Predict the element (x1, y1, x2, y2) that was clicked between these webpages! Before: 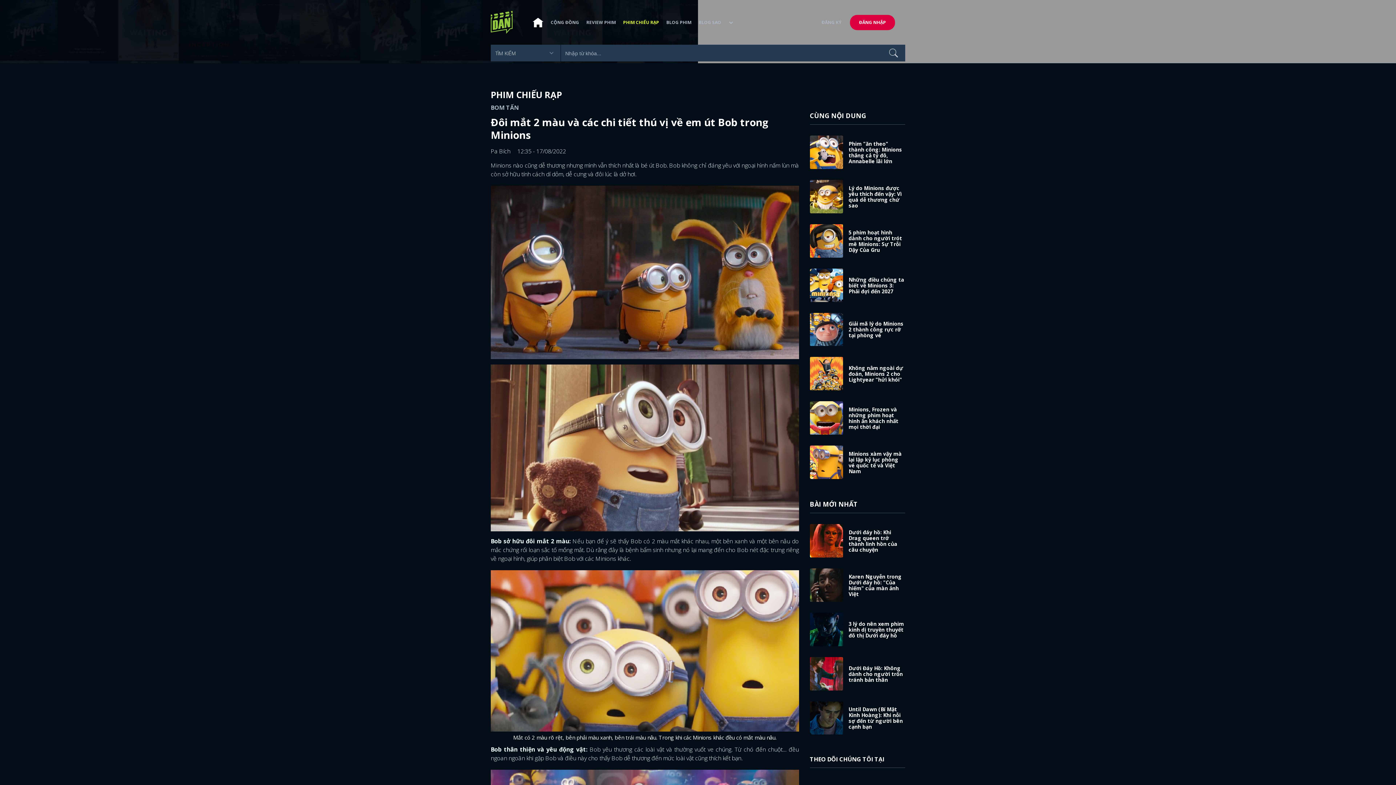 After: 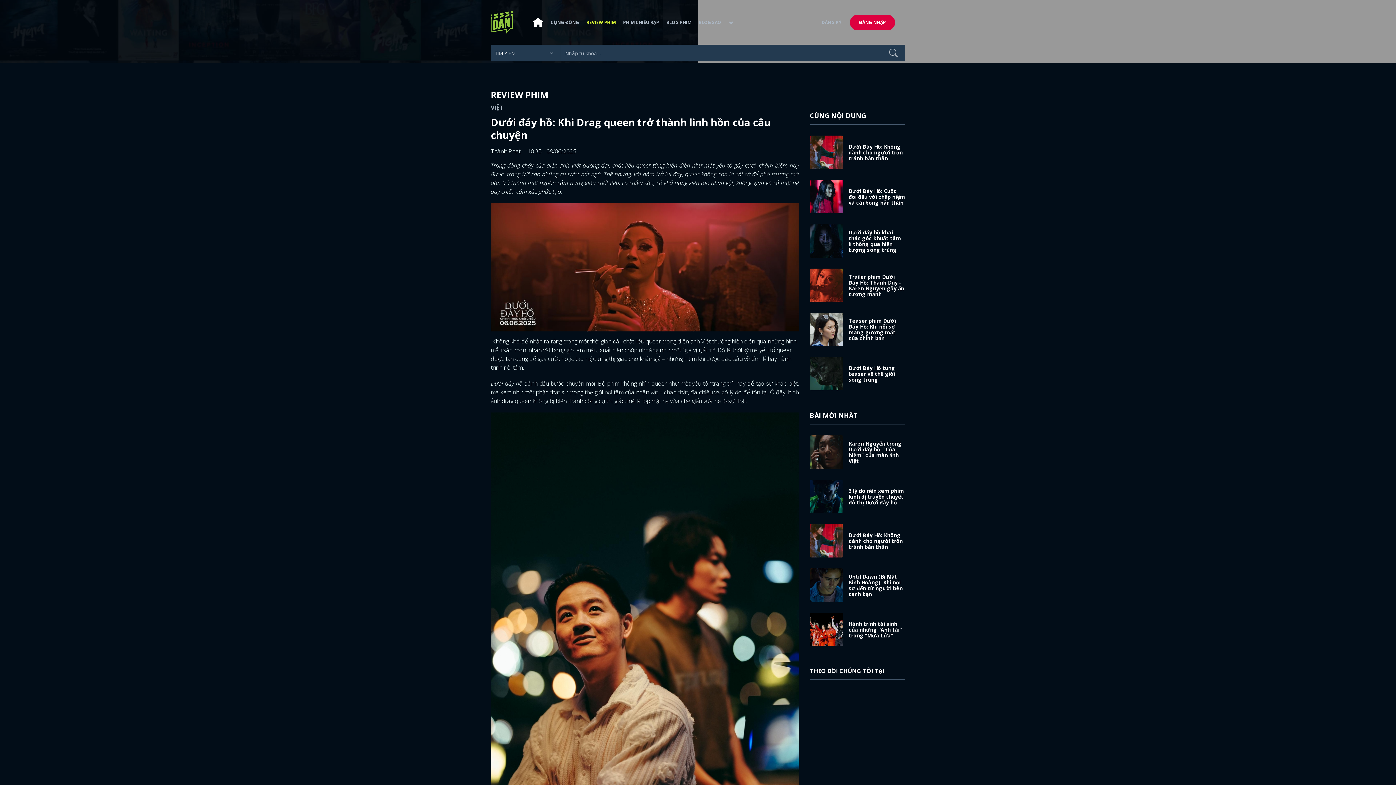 Action: bbox: (848, 529, 897, 553) label: Dưới đáy hồ: Khi Drag queen trở thành linh hồn của câu chuyện